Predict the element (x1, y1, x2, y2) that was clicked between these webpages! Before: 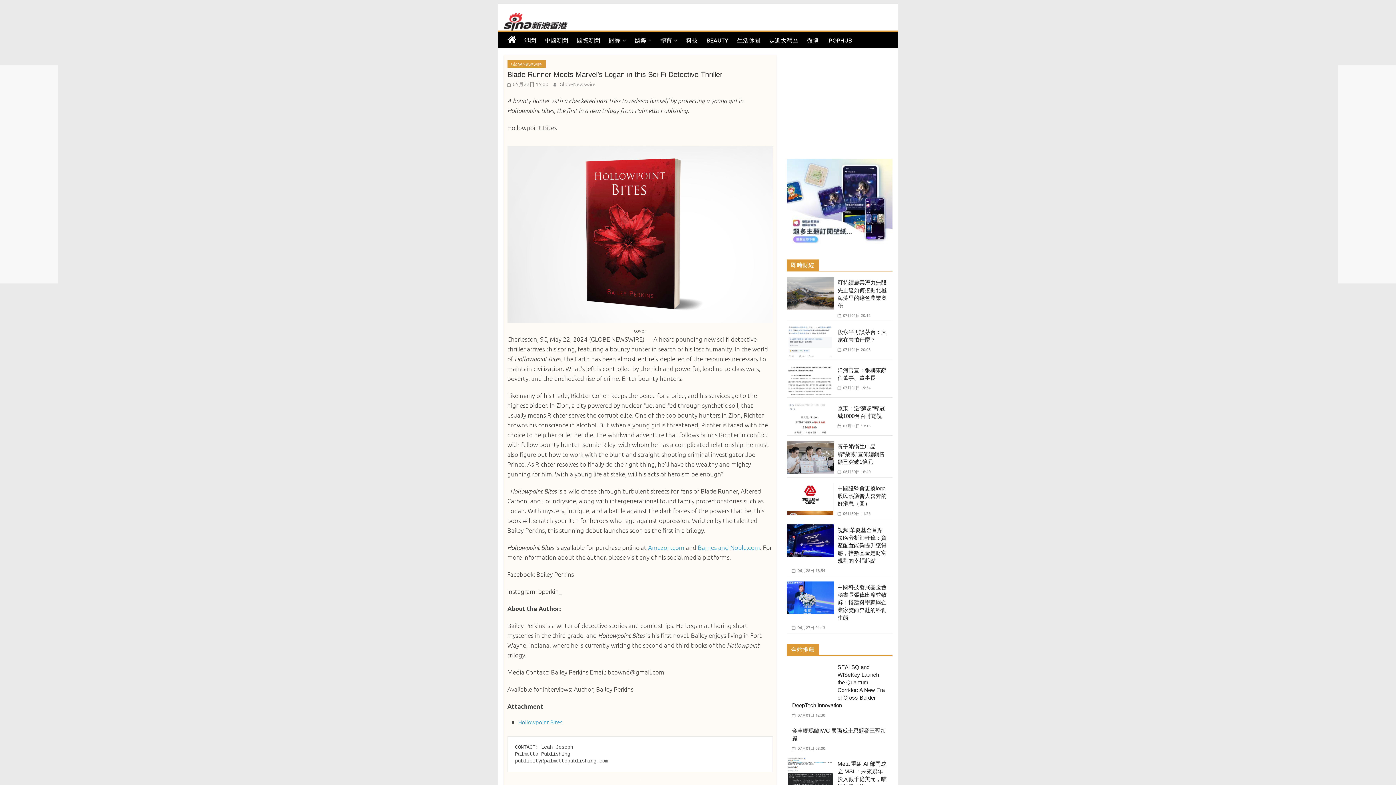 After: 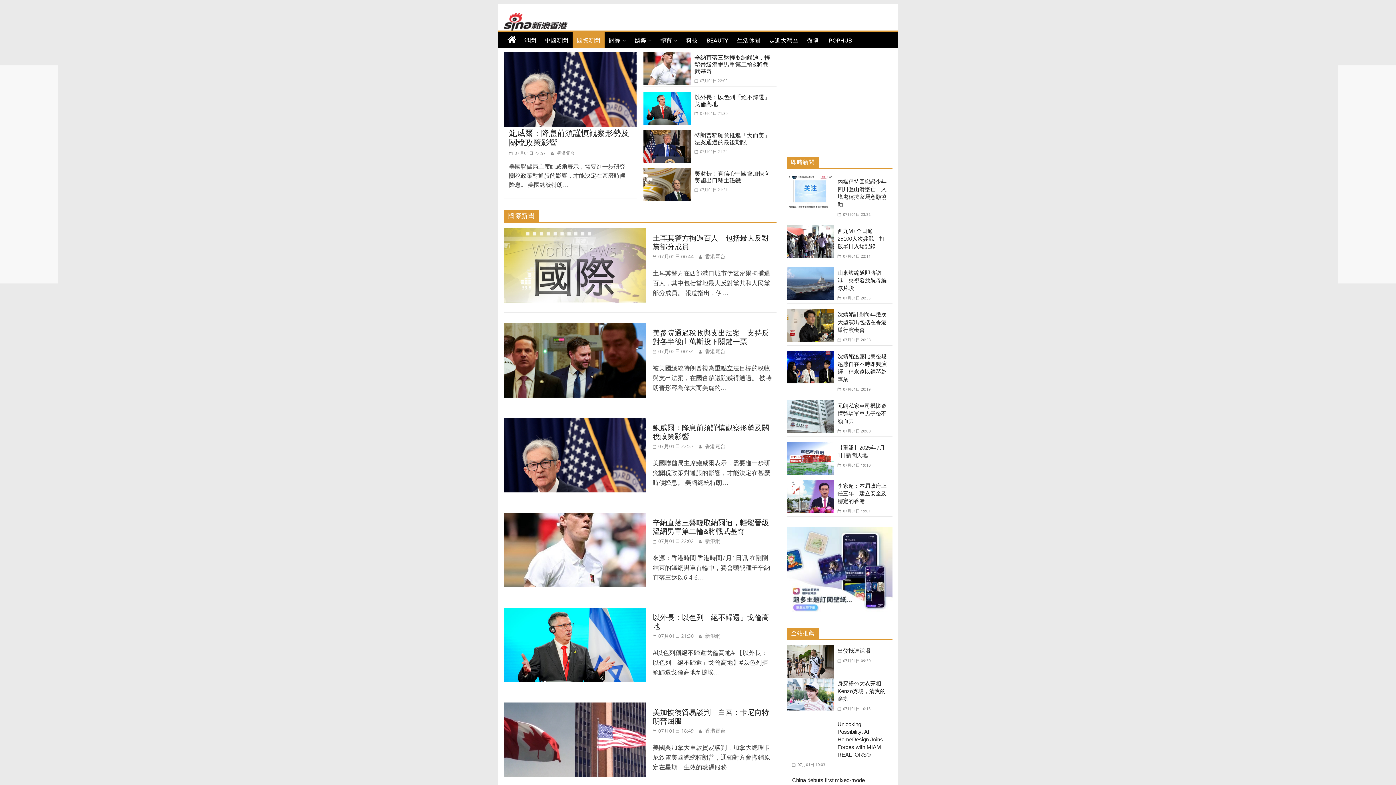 Action: label: 國際新聞 bbox: (572, 32, 604, 48)